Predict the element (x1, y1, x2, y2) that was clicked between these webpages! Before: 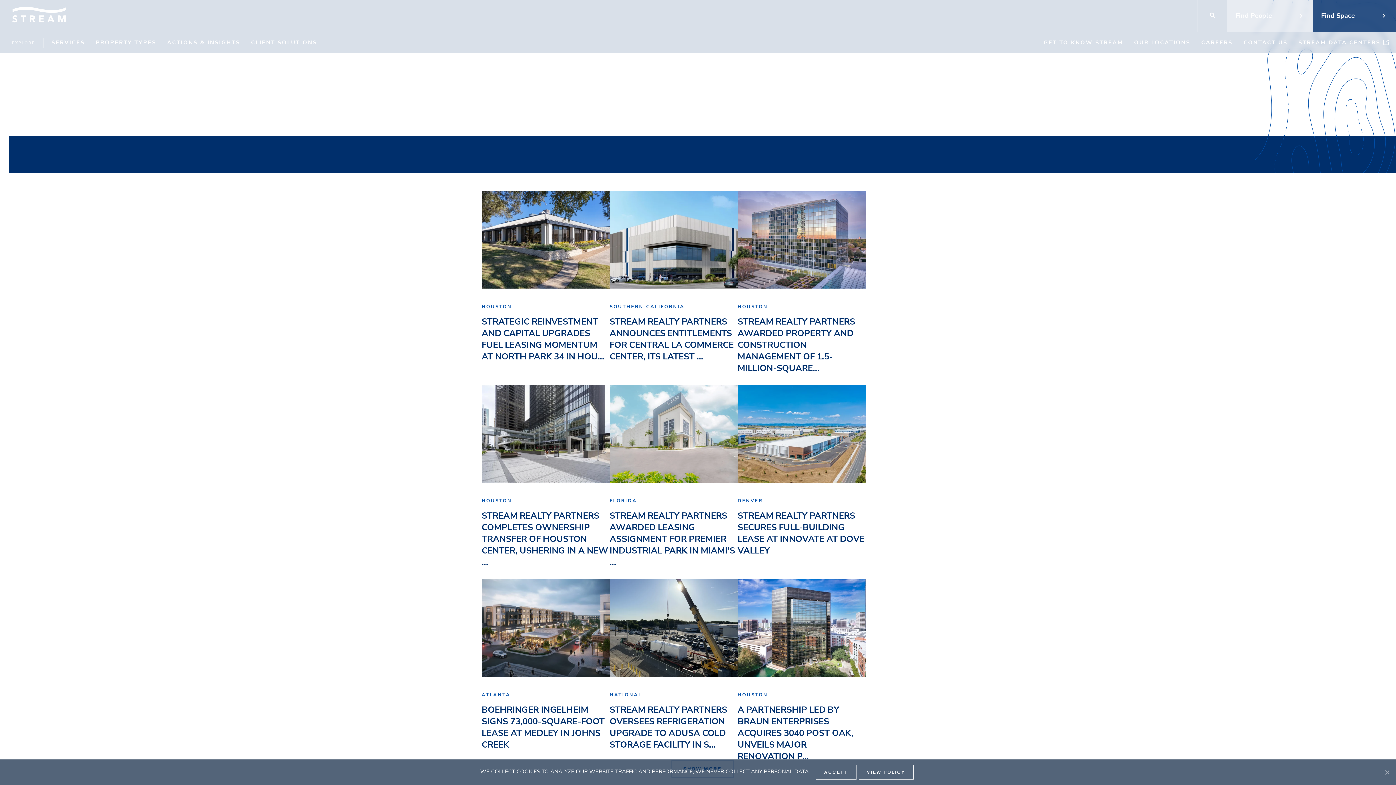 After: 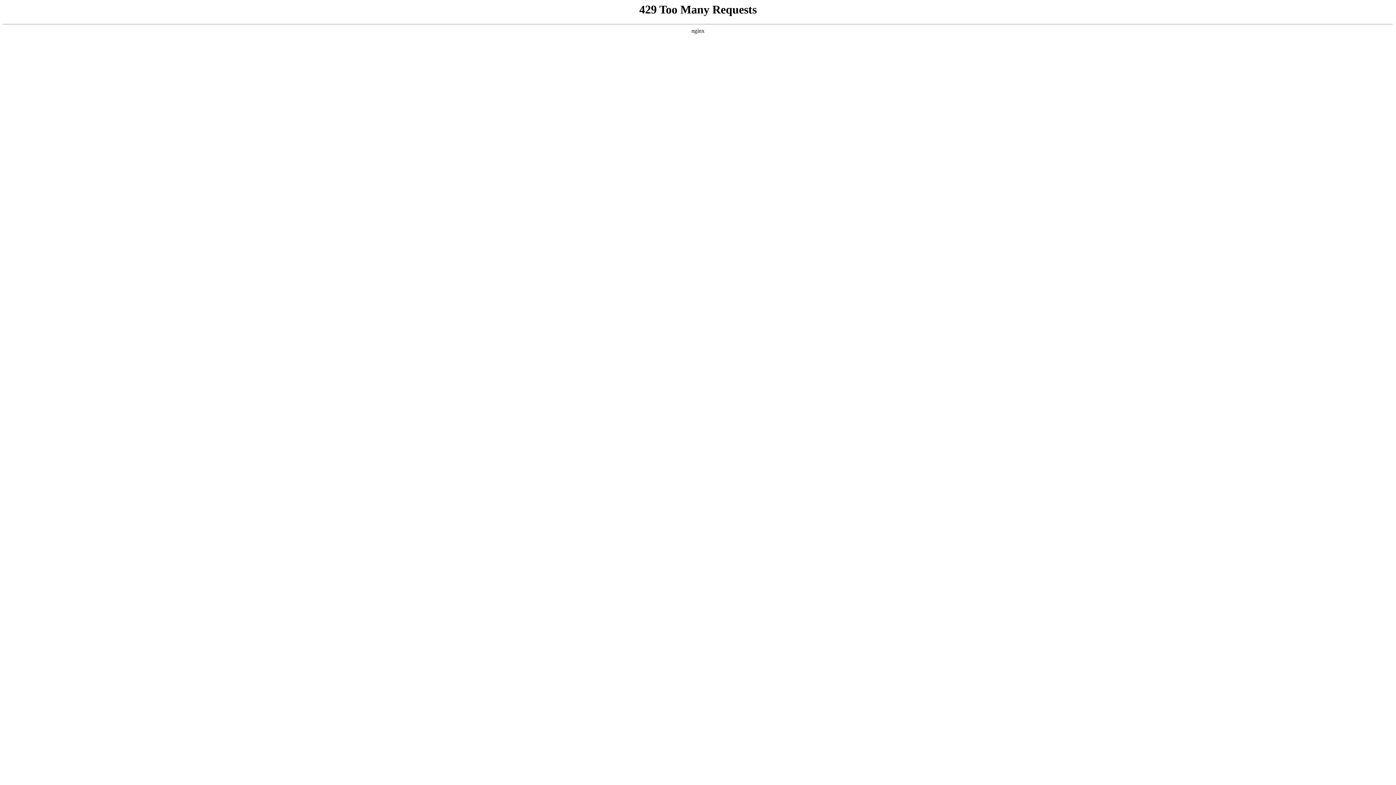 Action: bbox: (1227, 0, 1313, 31) label: Find People